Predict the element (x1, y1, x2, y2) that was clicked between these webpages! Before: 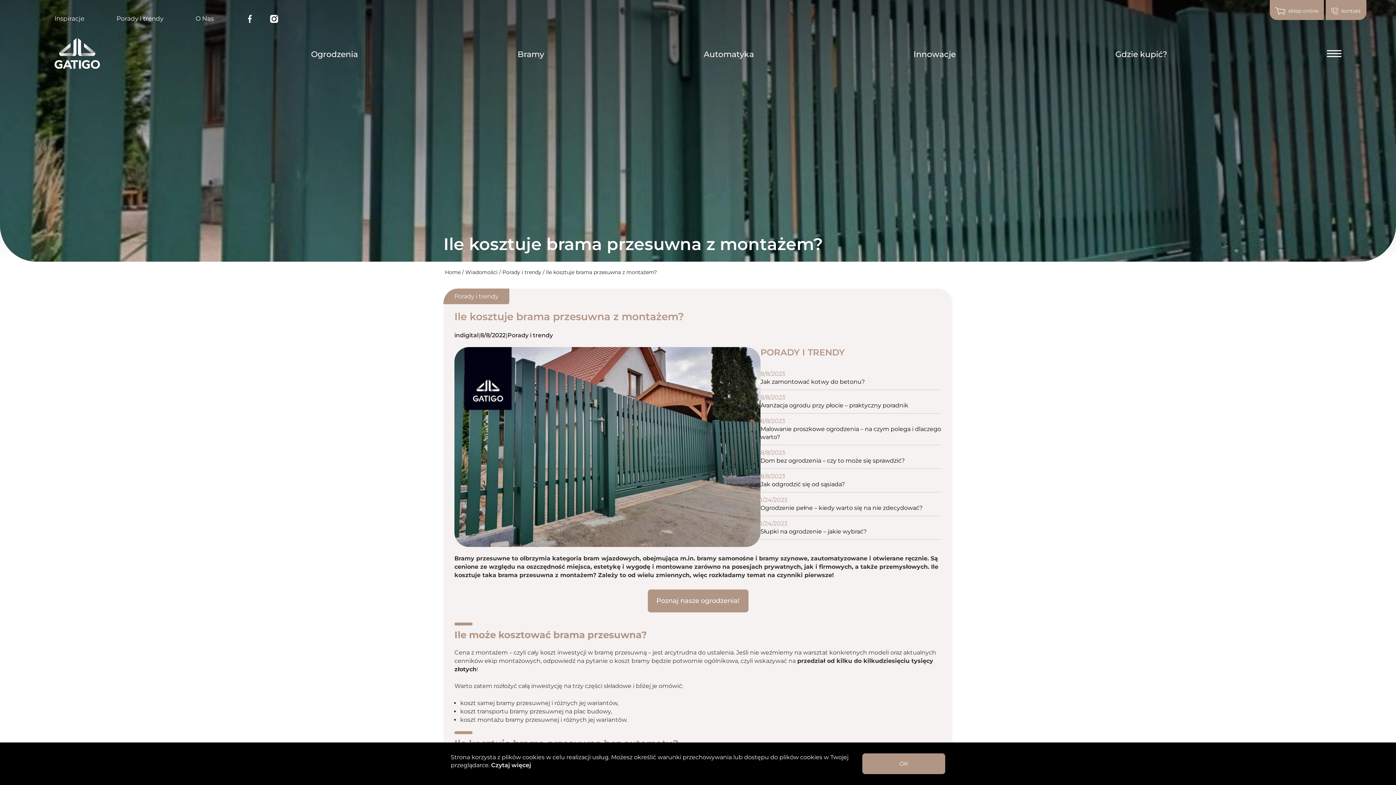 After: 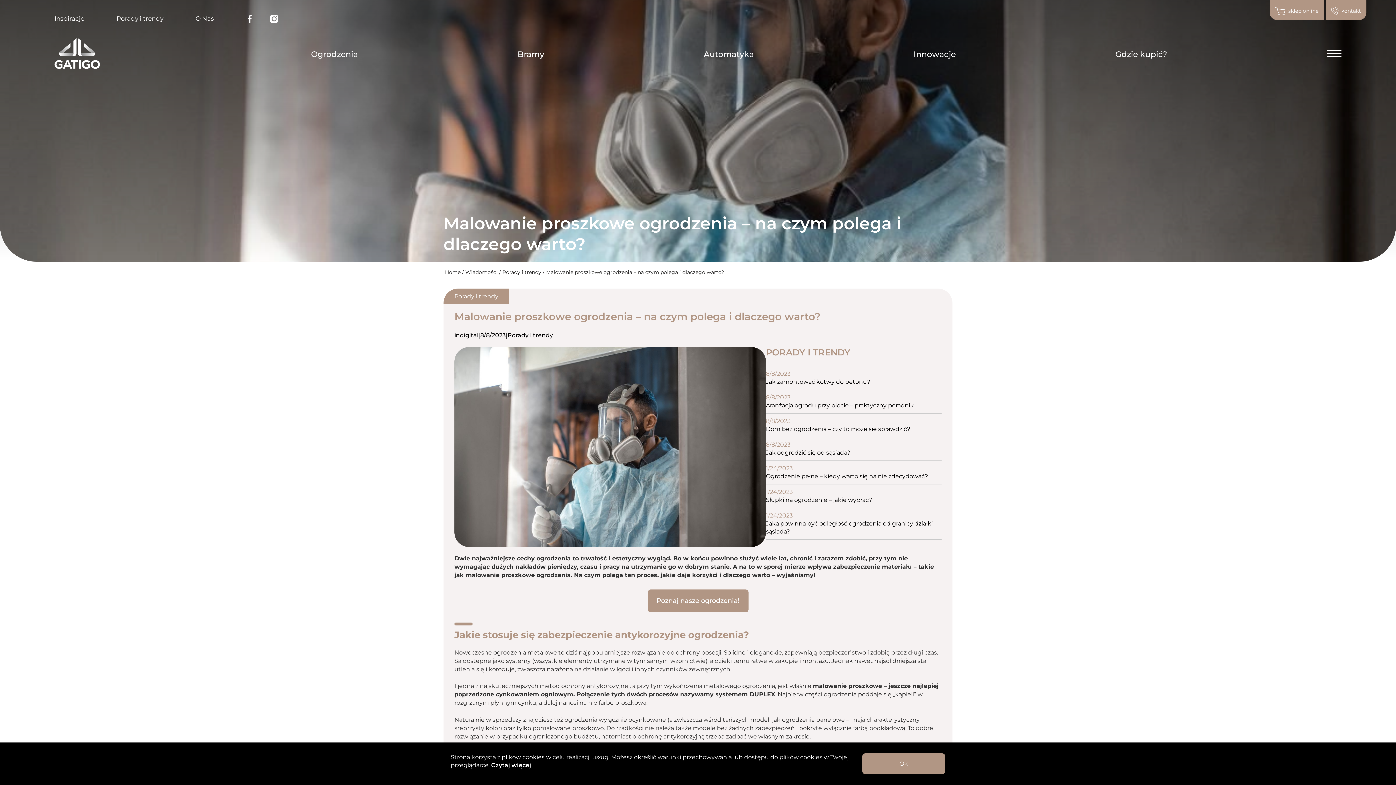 Action: label: 8/8/2023

Malowanie proszkowe ogrodzenia – na czym polega i dlaczego warto? bbox: (760, 413, 941, 445)